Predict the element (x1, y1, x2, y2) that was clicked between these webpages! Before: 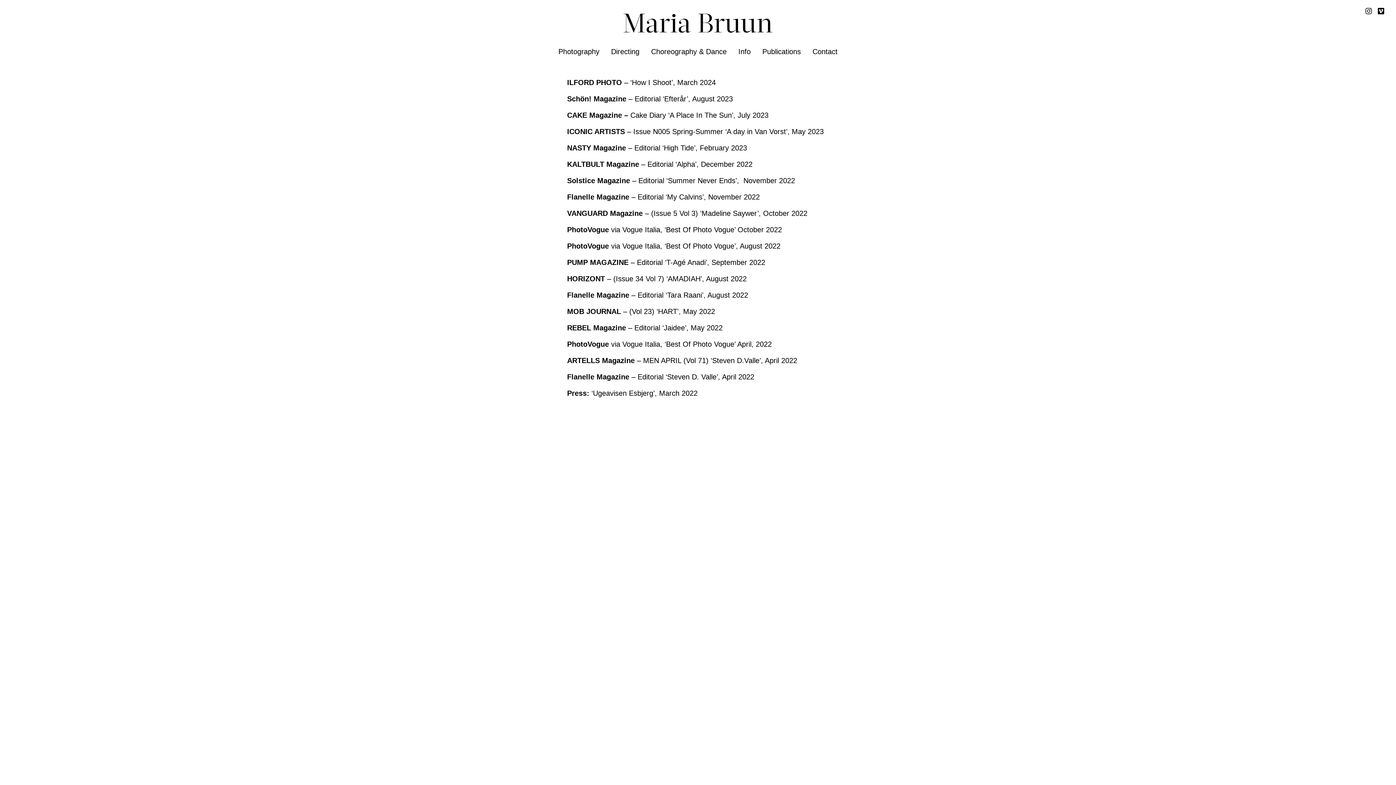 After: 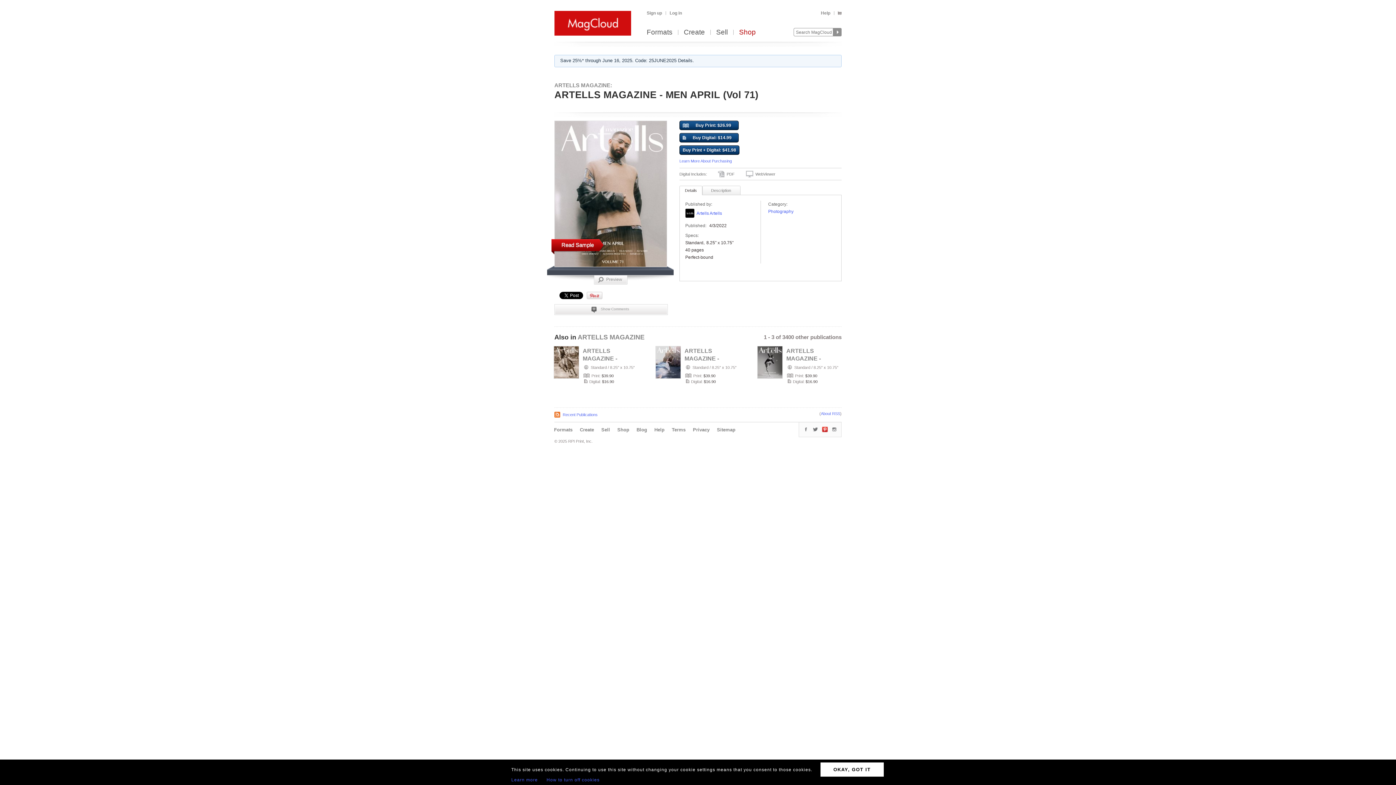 Action: label: ARTELLS Magazine – MEN APRIL (Vol 71) ‘Steven D.Valle’, April 2022 bbox: (567, 356, 797, 364)